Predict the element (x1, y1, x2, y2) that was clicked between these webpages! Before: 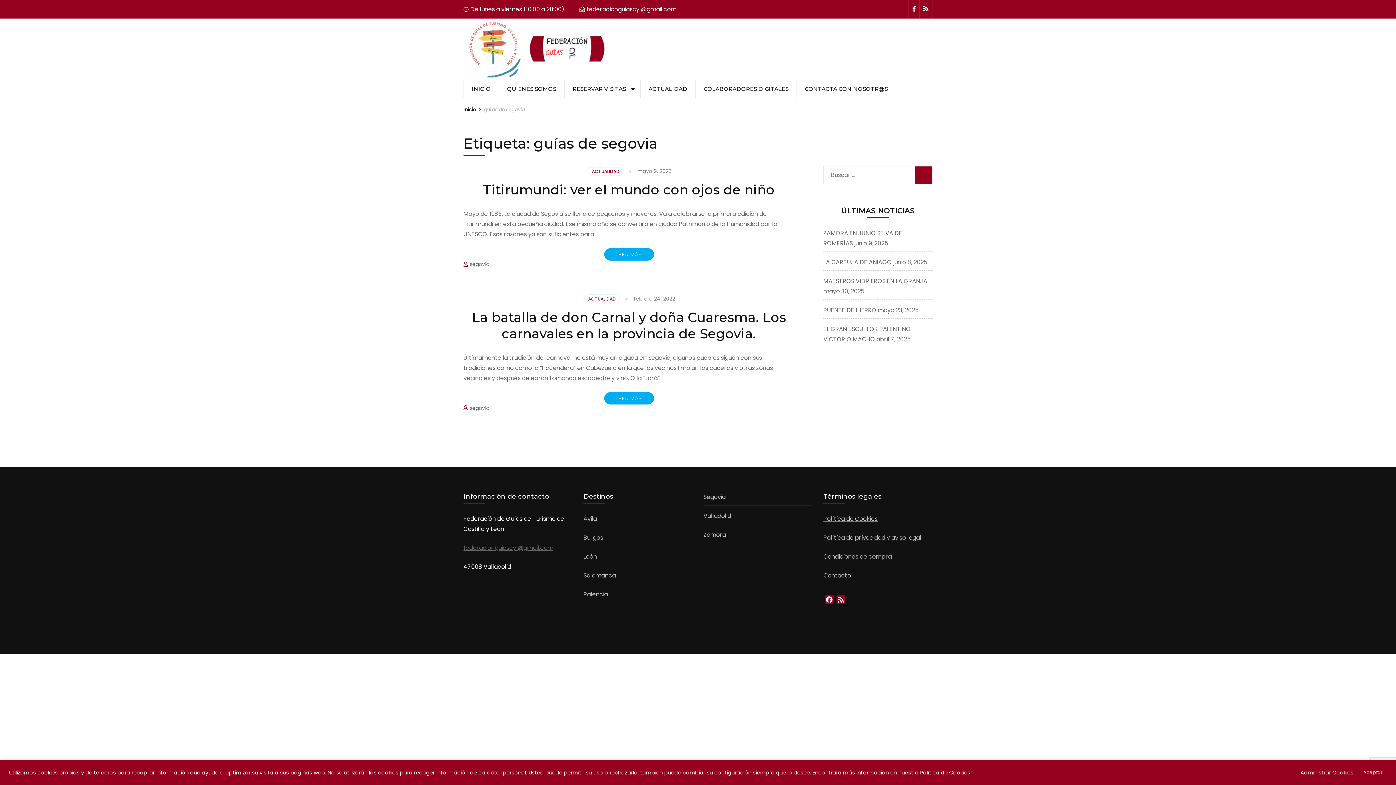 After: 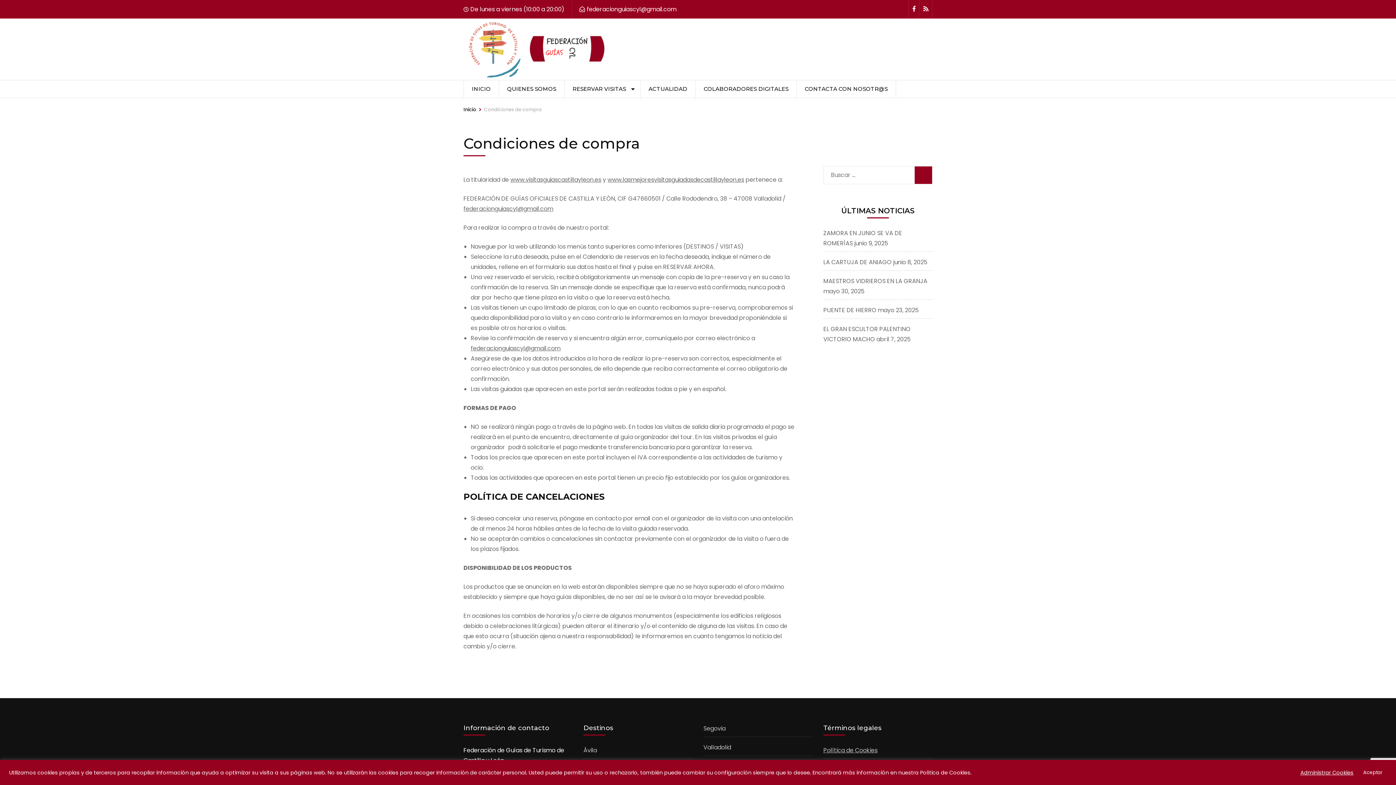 Action: bbox: (823, 552, 892, 560) label: Condiciones de compra